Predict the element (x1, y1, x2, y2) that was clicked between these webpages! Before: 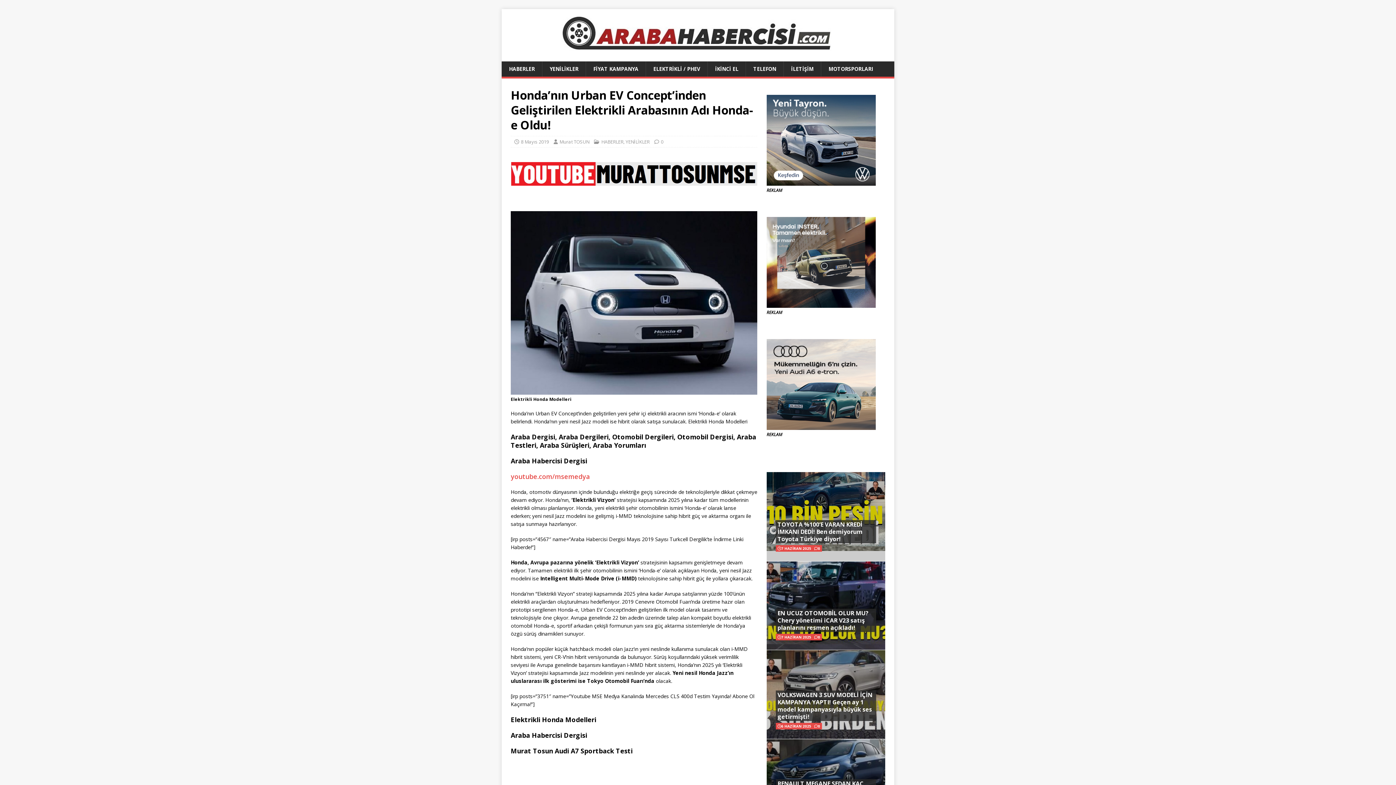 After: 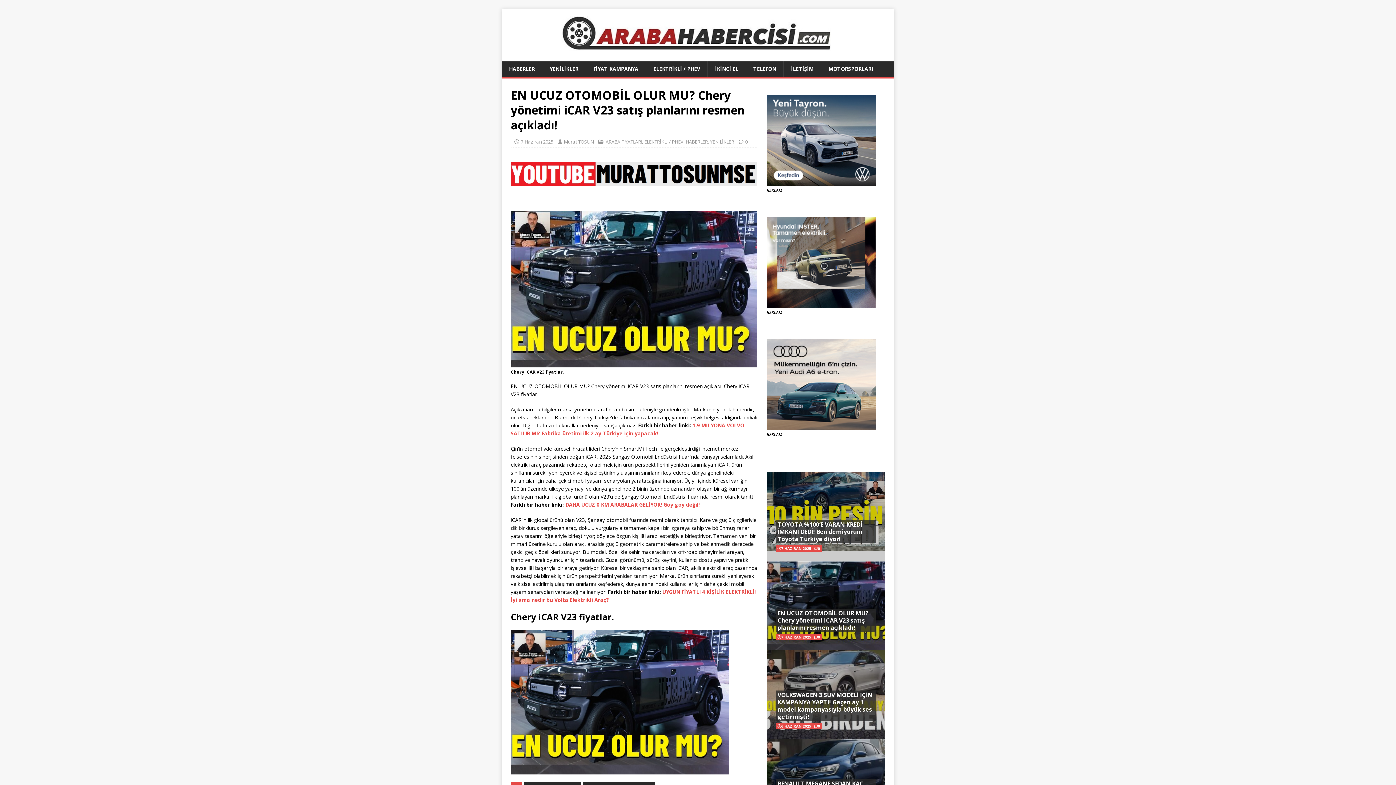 Action: bbox: (766, 561, 885, 650)